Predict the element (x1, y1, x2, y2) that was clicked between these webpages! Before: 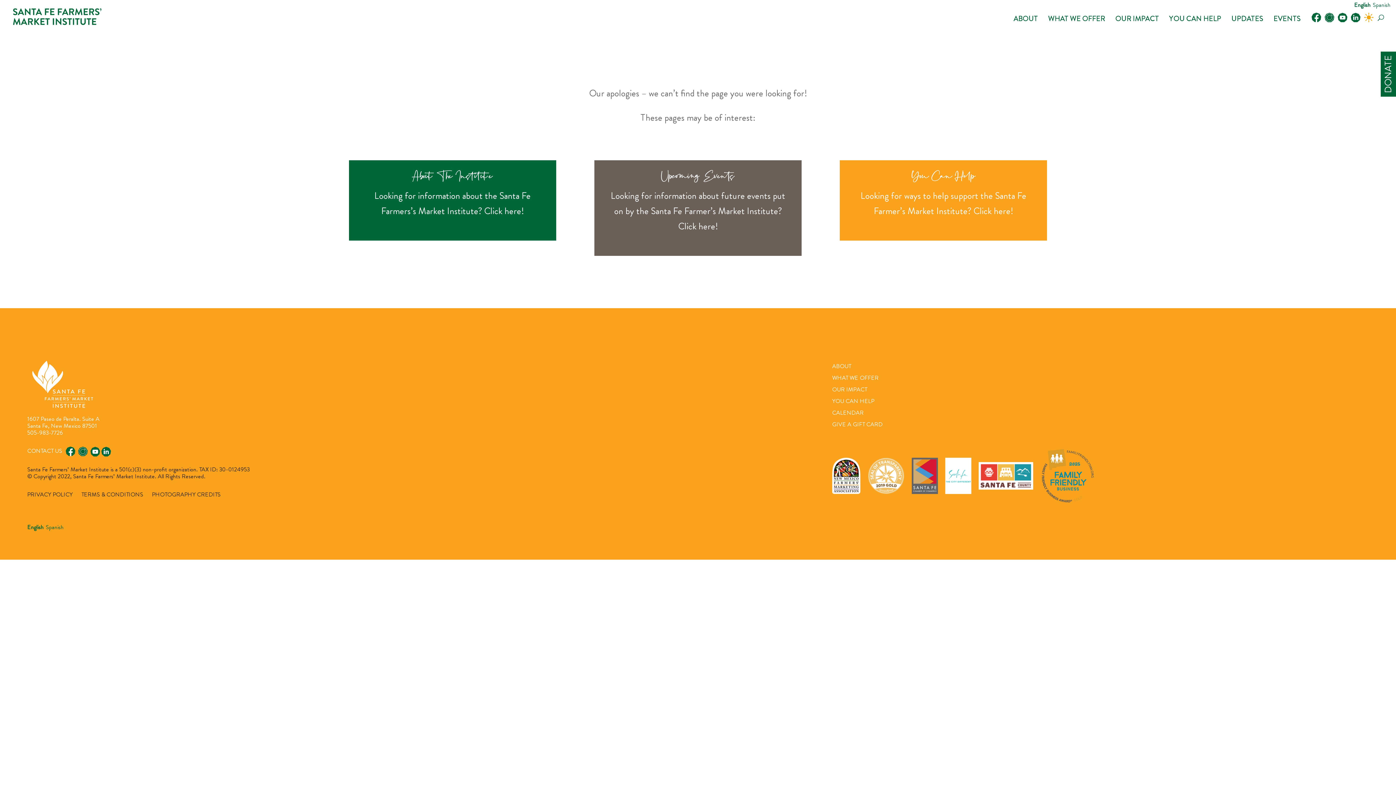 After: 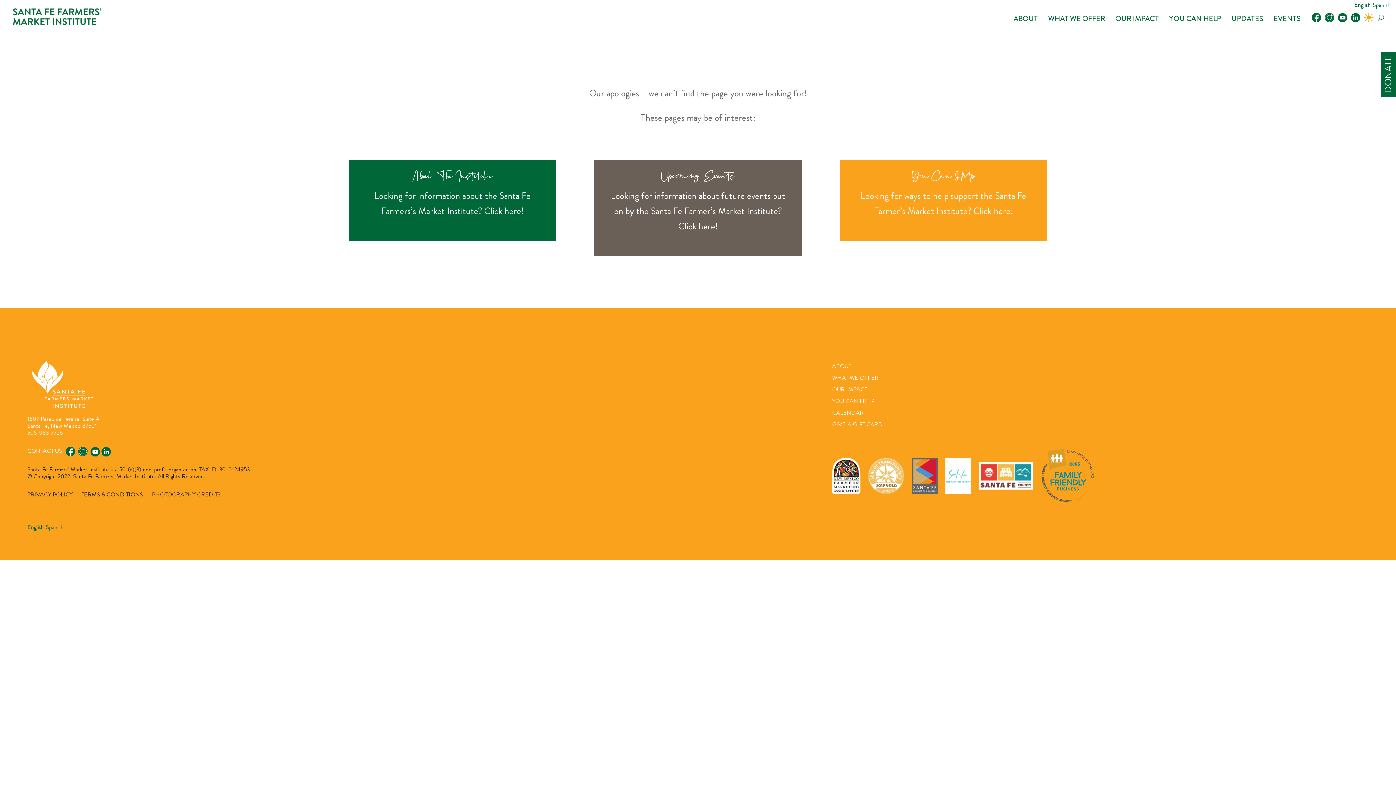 Action: bbox: (832, 493, 860, 506)